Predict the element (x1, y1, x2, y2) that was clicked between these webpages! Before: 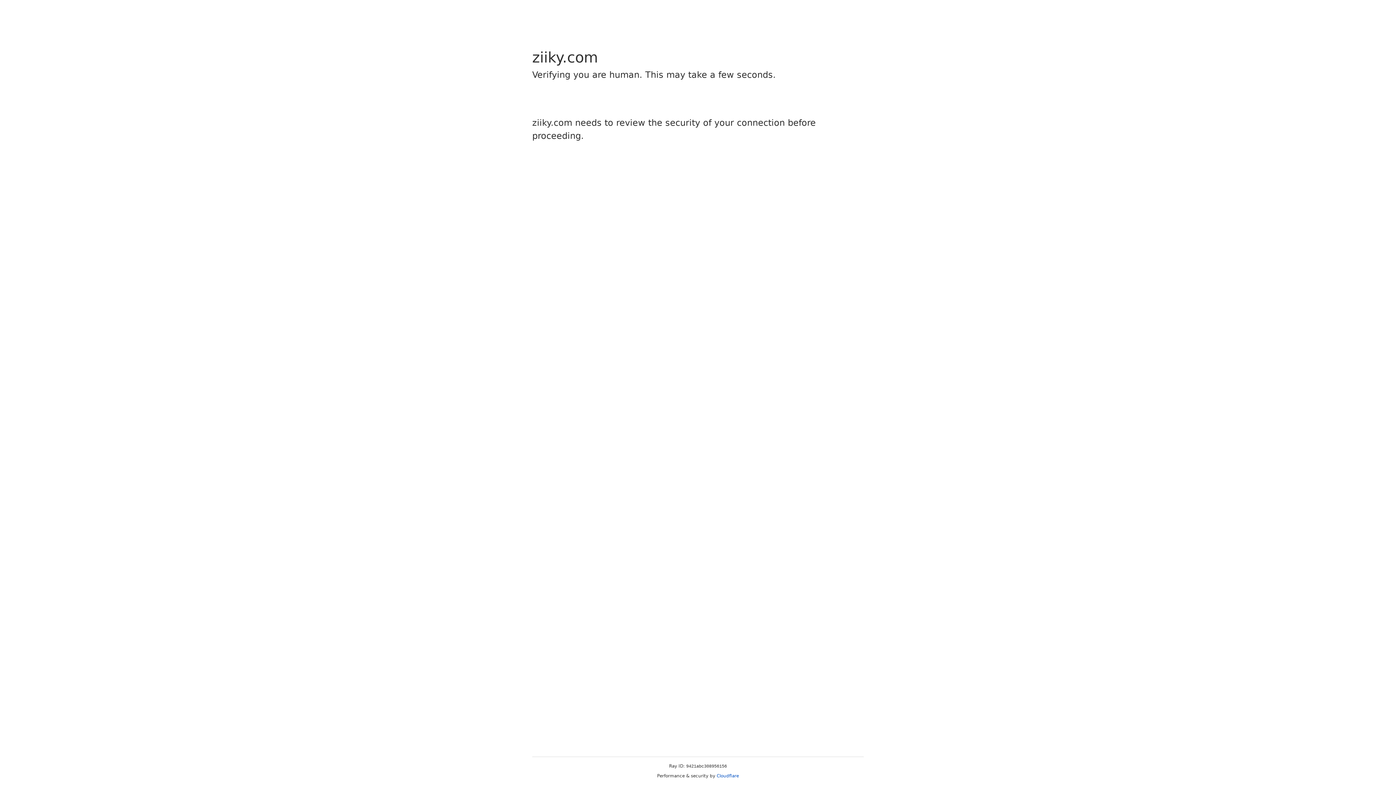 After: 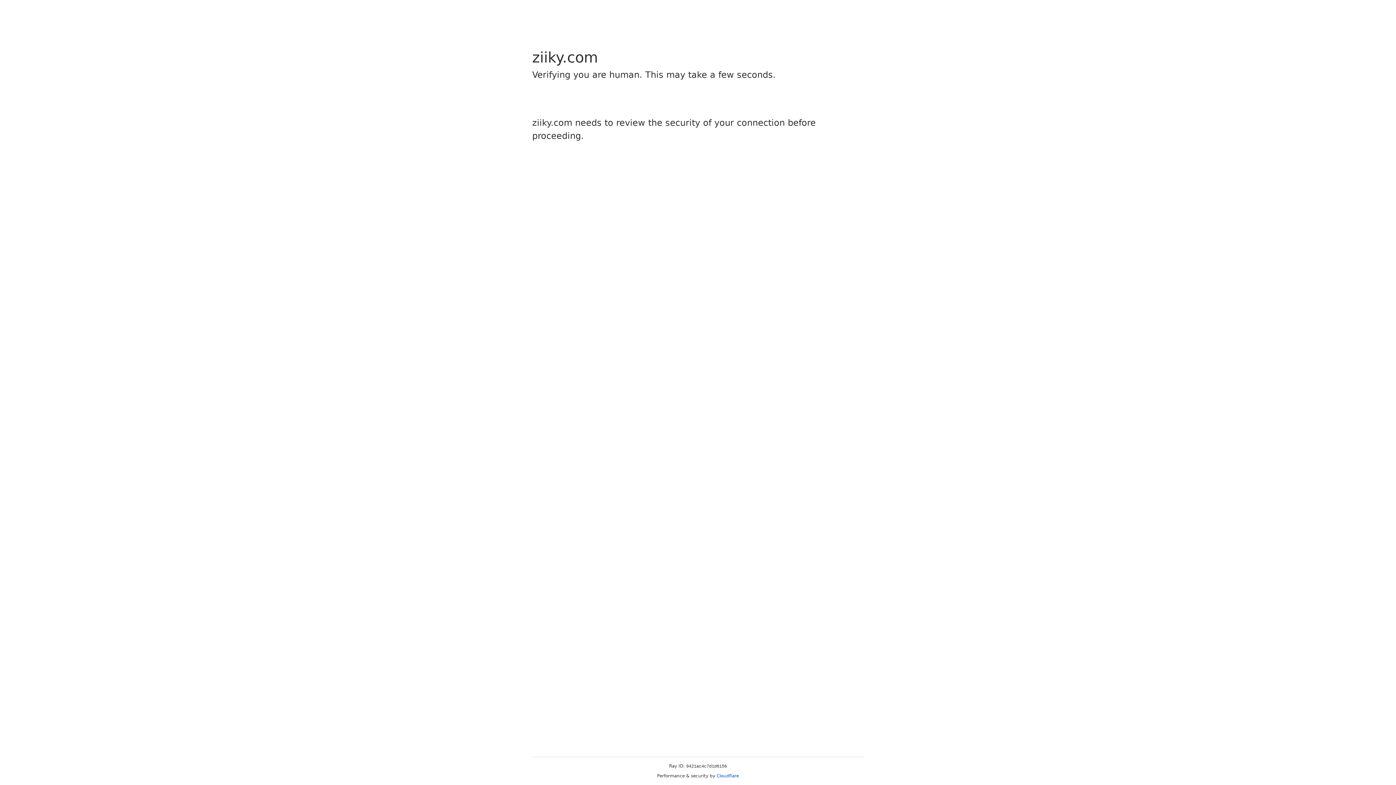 Action: bbox: (716, 773, 739, 778) label: Cloudflare